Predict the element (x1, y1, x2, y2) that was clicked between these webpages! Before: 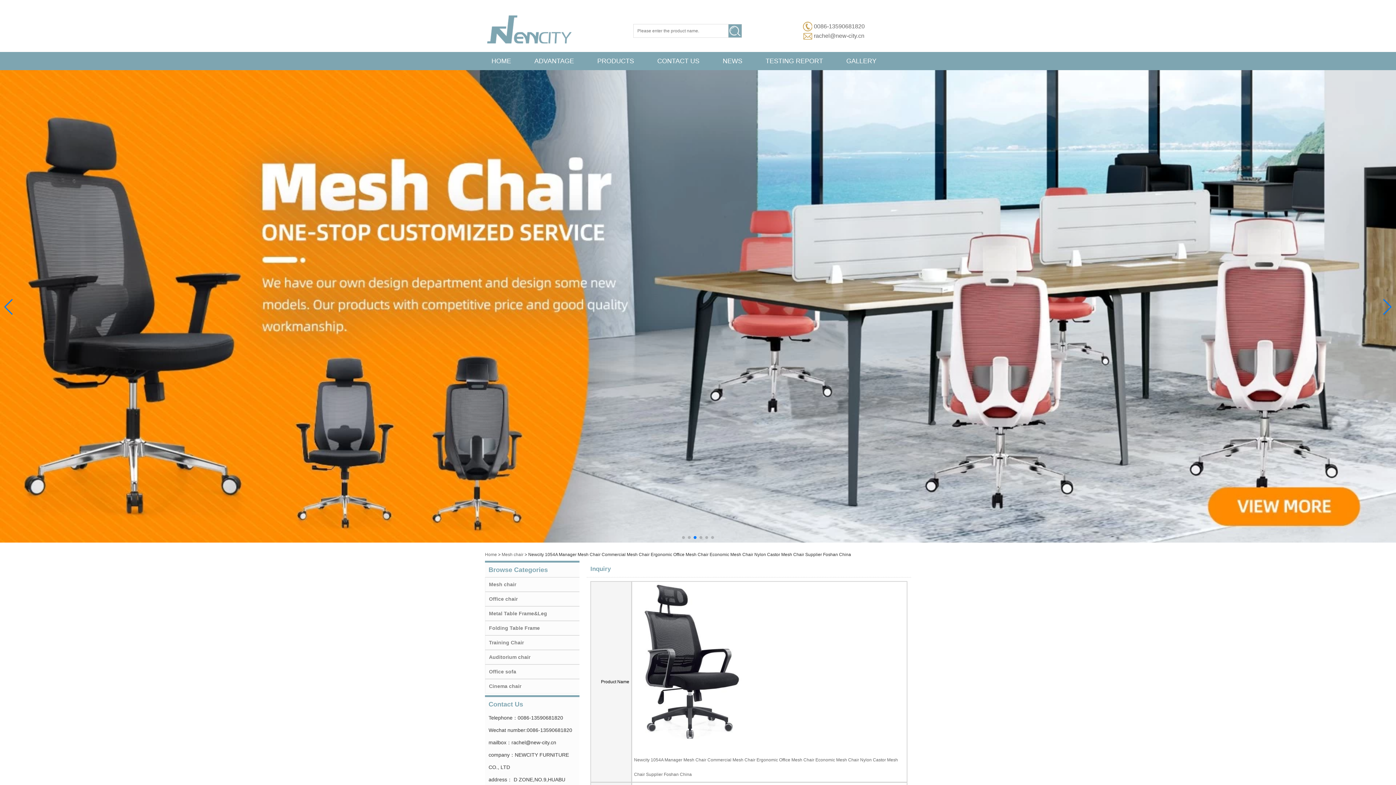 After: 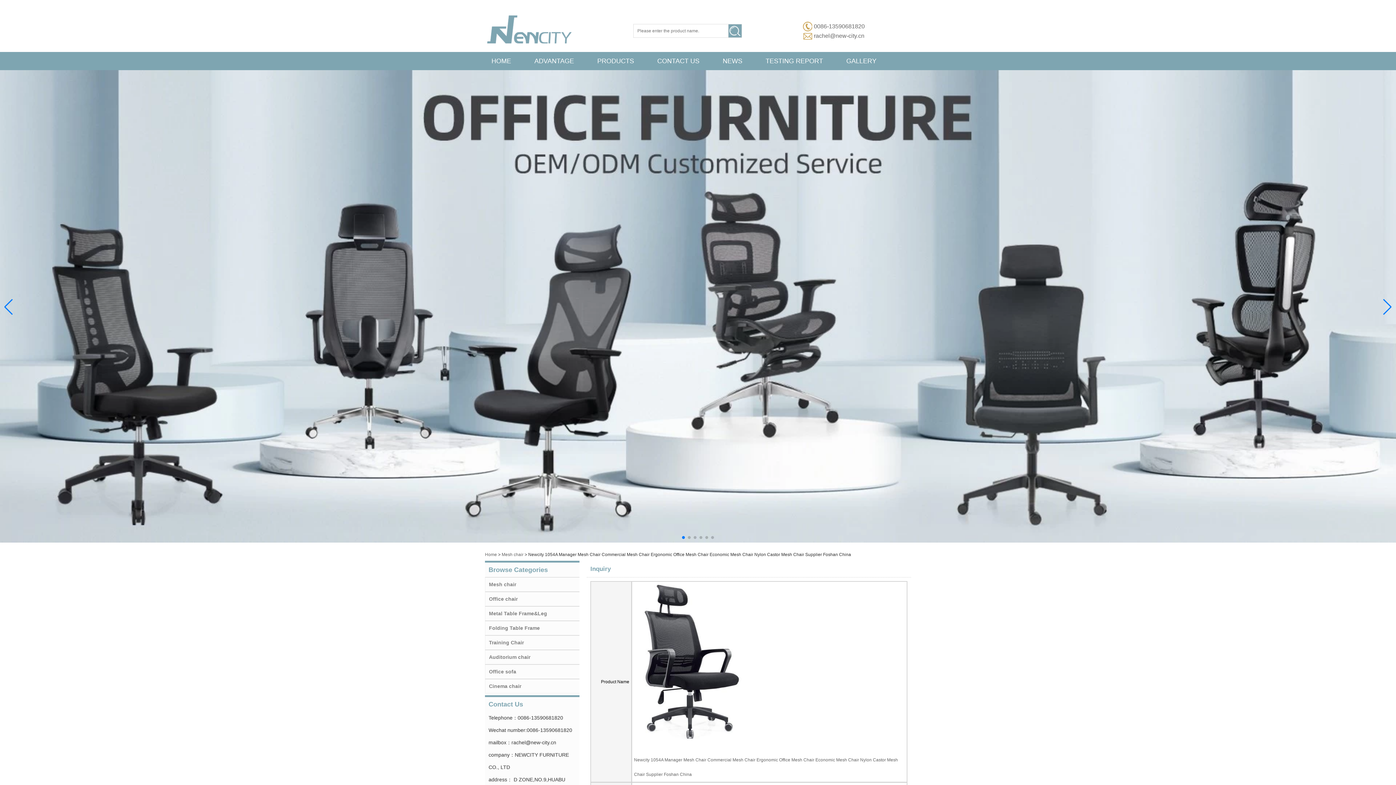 Action: bbox: (1382, 299, 1392, 315) label: Next slide